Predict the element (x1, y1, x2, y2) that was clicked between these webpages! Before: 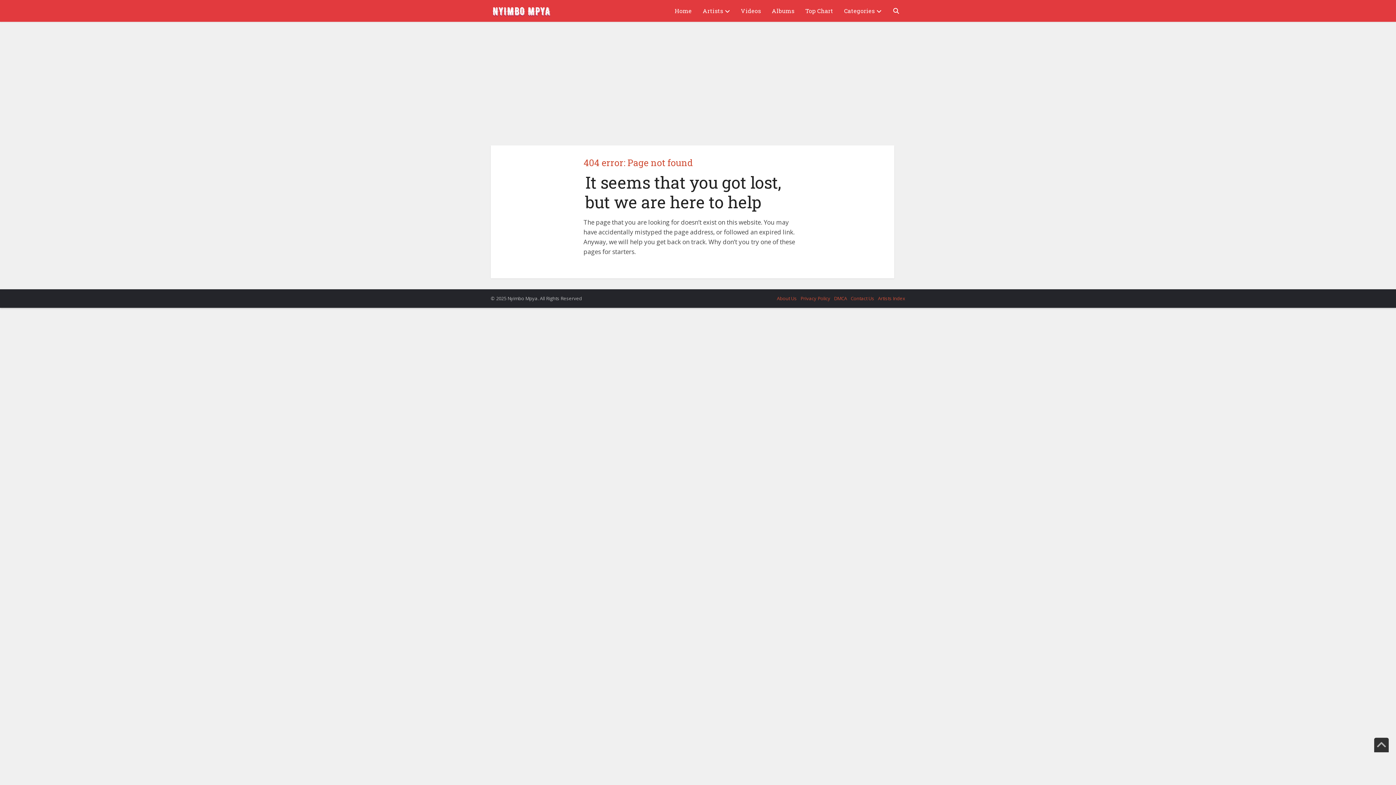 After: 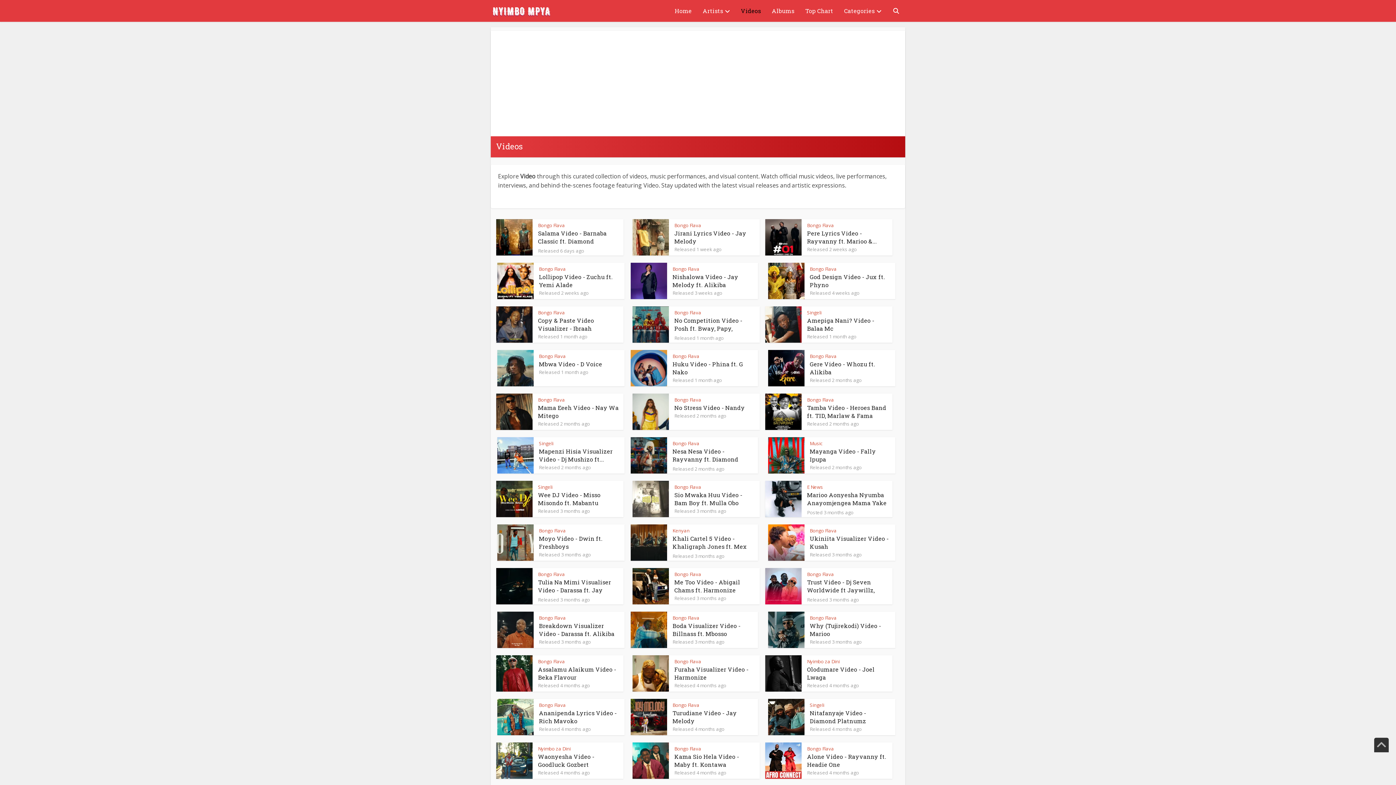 Action: bbox: (735, 0, 766, 21) label: Videos